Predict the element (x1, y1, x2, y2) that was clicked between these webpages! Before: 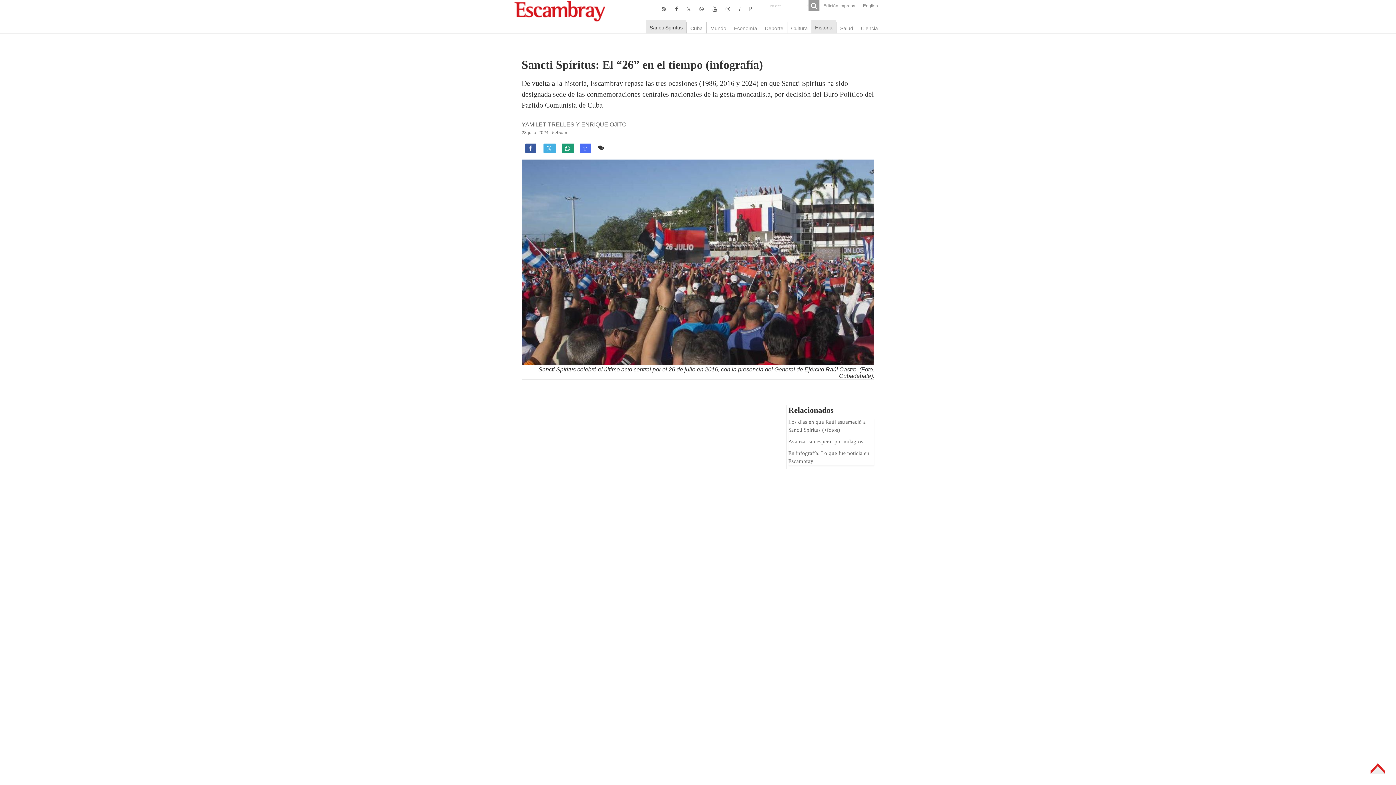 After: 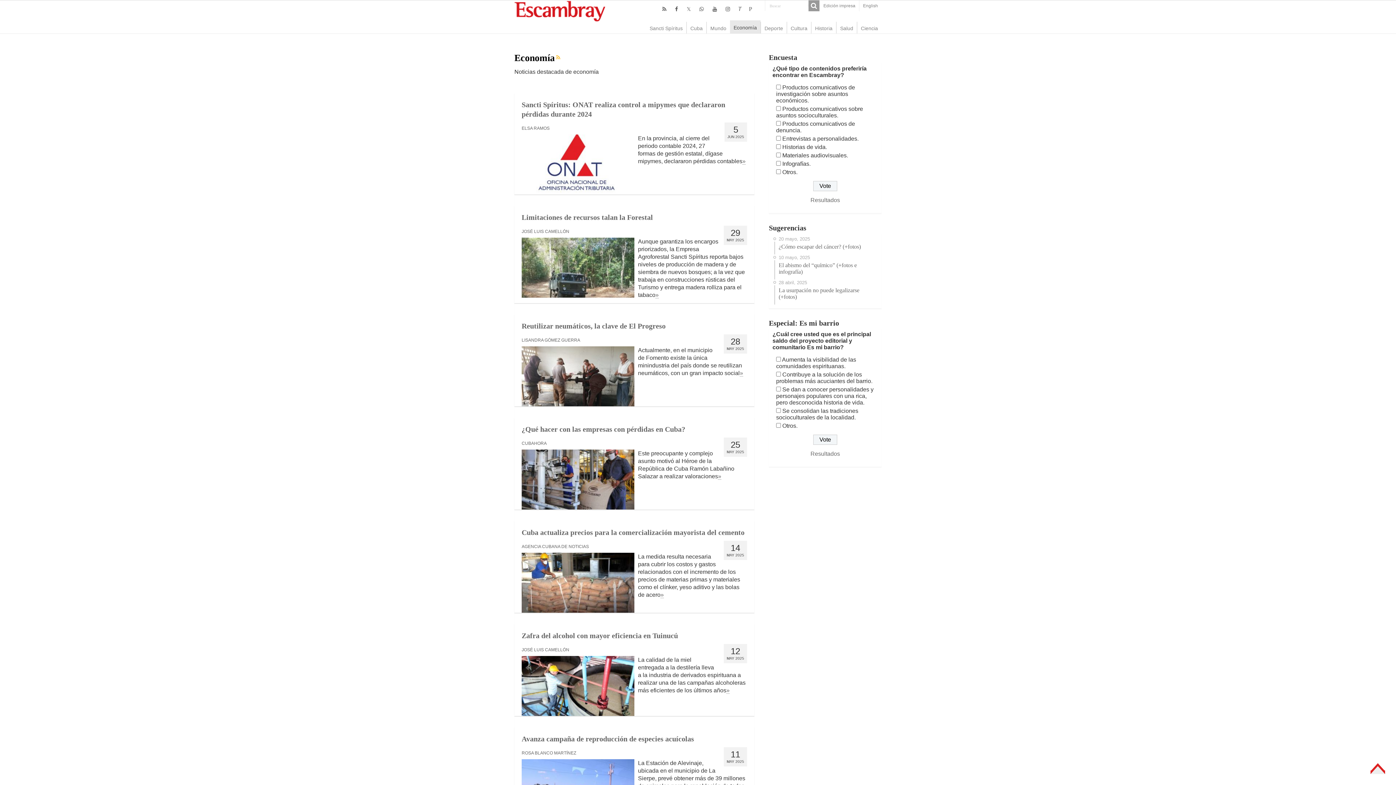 Action: label: Economía bbox: (730, 21, 761, 33)